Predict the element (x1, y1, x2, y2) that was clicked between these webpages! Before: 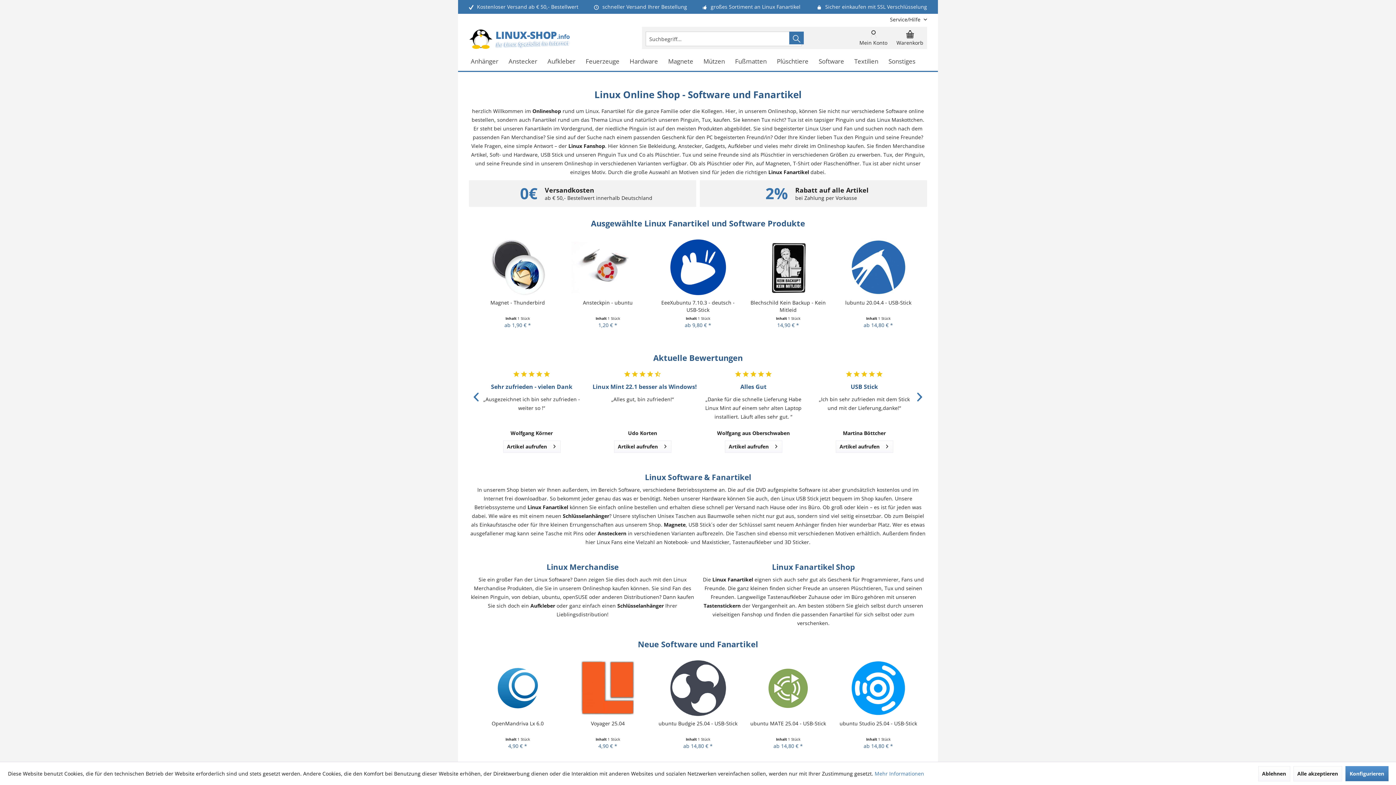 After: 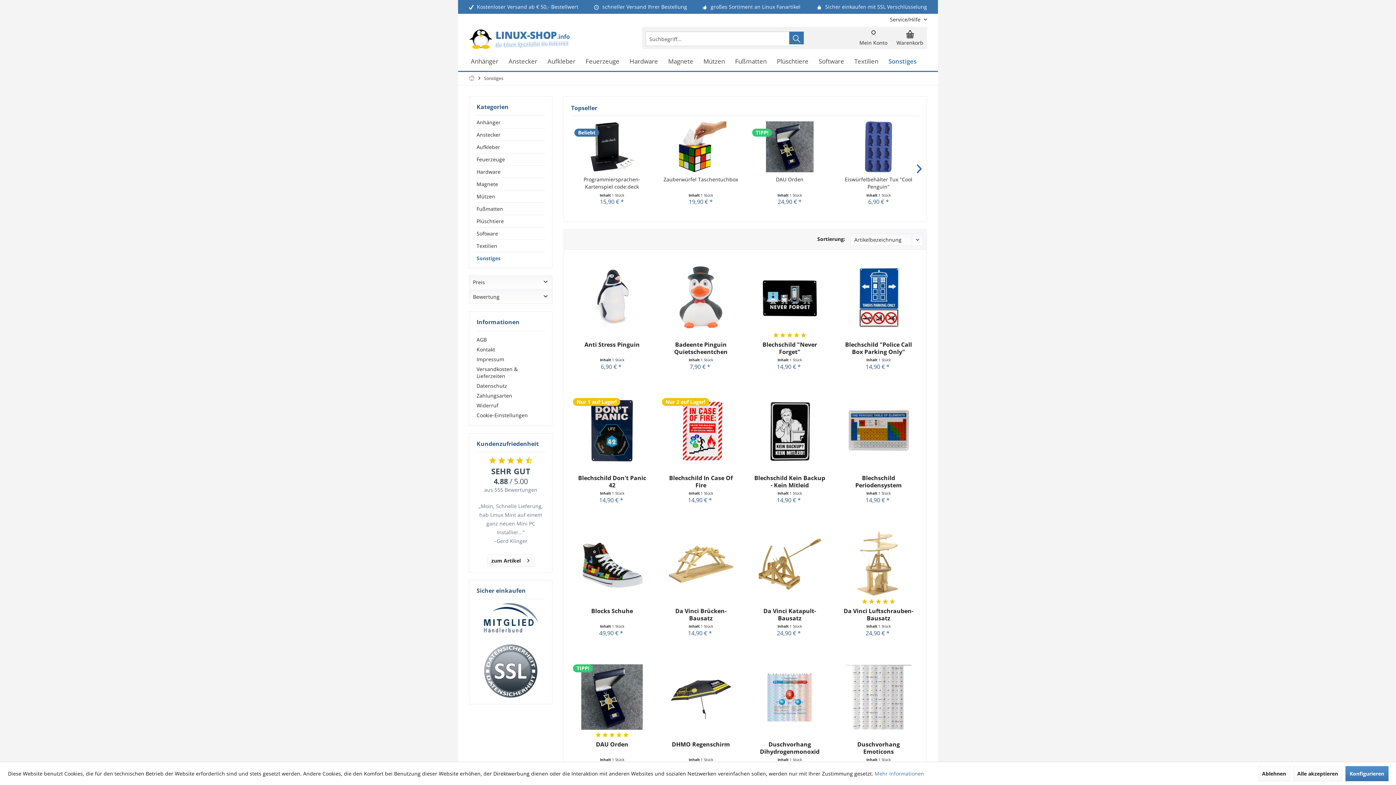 Action: bbox: (883, 52, 920, 70) label: Sonstiges